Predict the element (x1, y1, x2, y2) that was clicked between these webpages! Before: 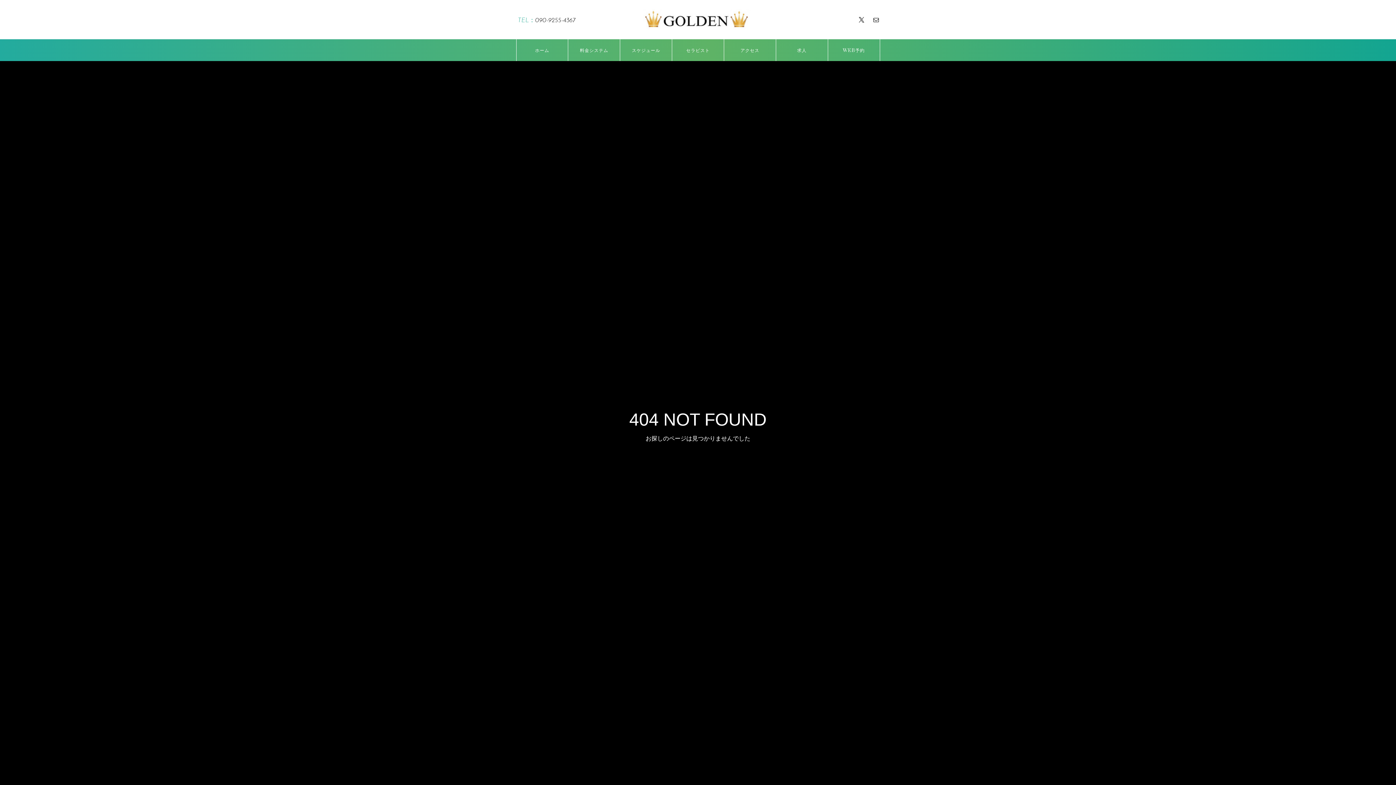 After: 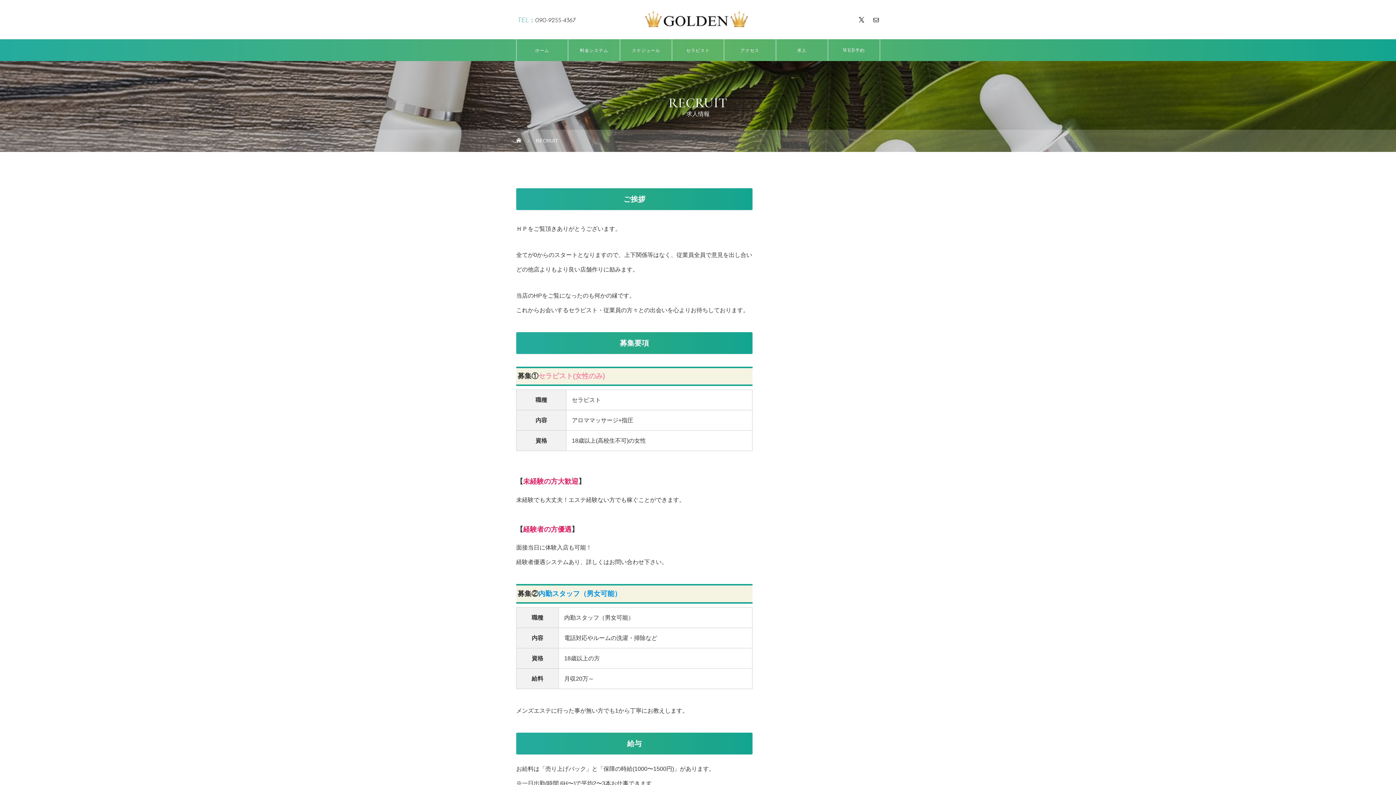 Action: bbox: (776, 39, 827, 61) label: 求人